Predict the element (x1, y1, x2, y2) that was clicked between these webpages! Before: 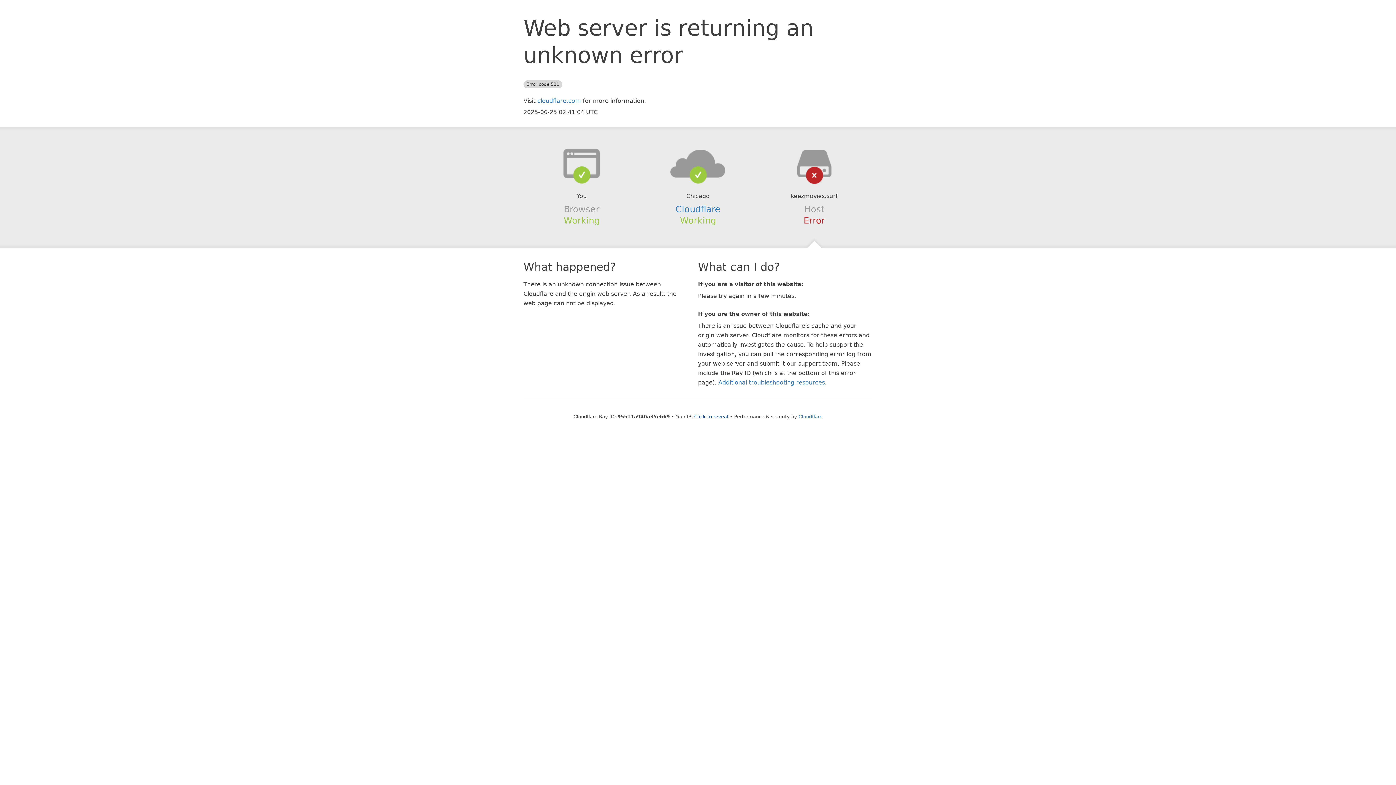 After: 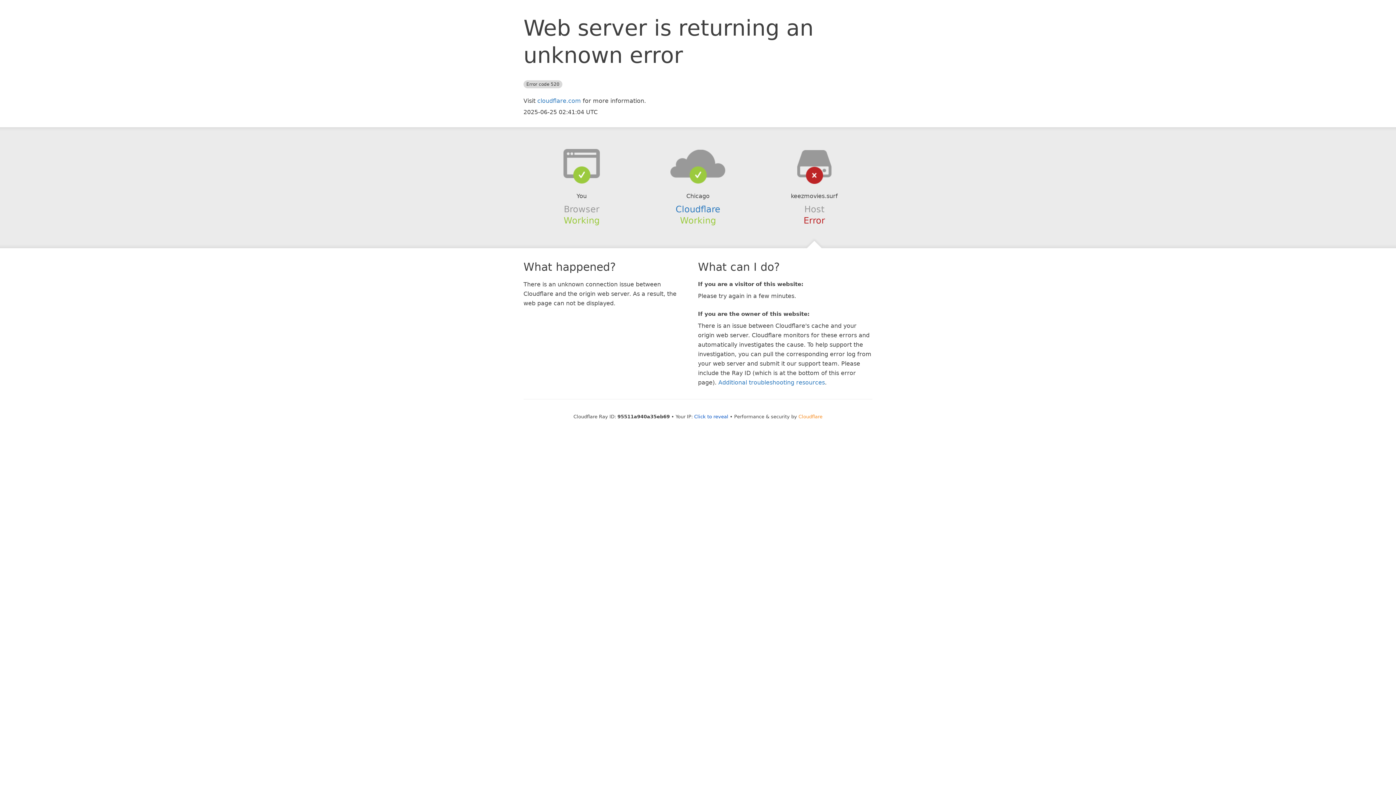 Action: bbox: (798, 414, 822, 419) label: Cloudflare